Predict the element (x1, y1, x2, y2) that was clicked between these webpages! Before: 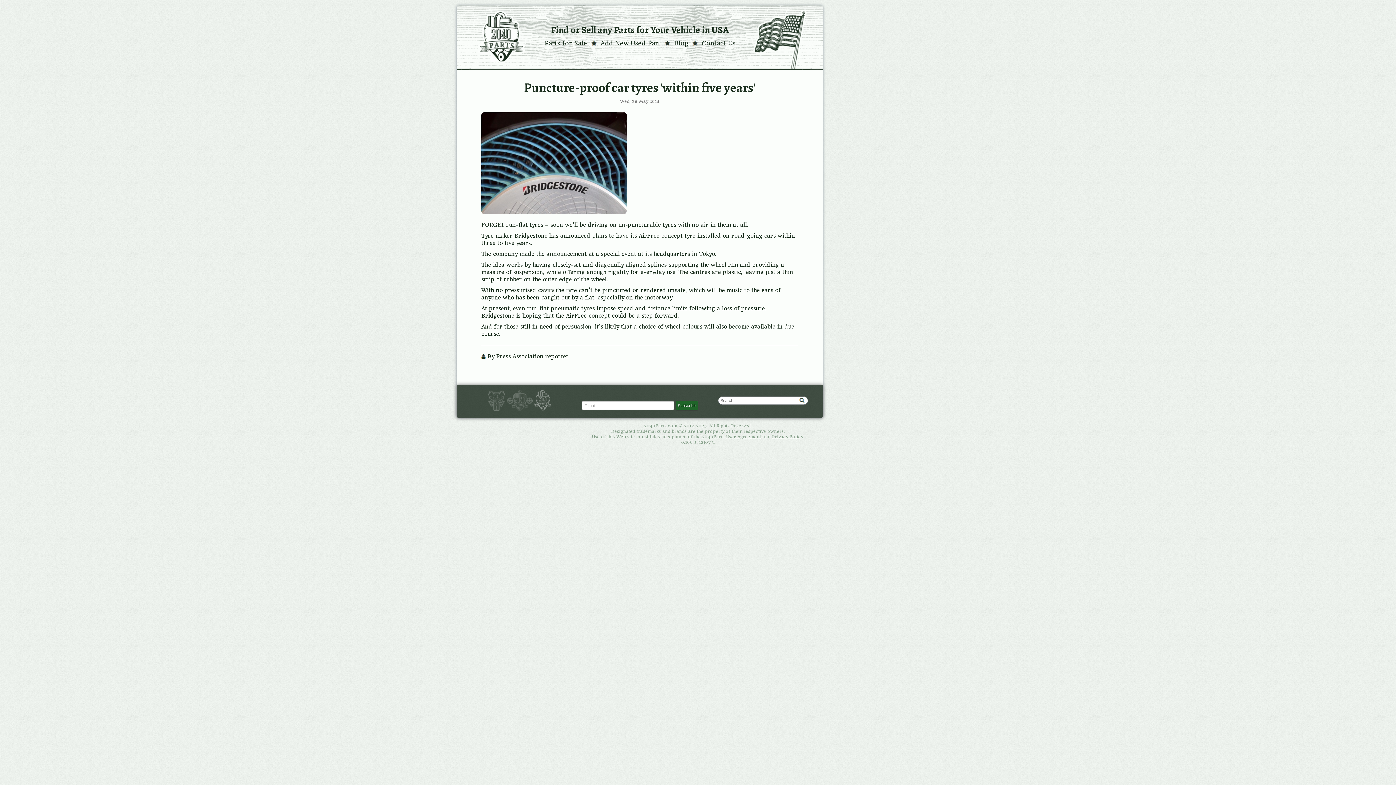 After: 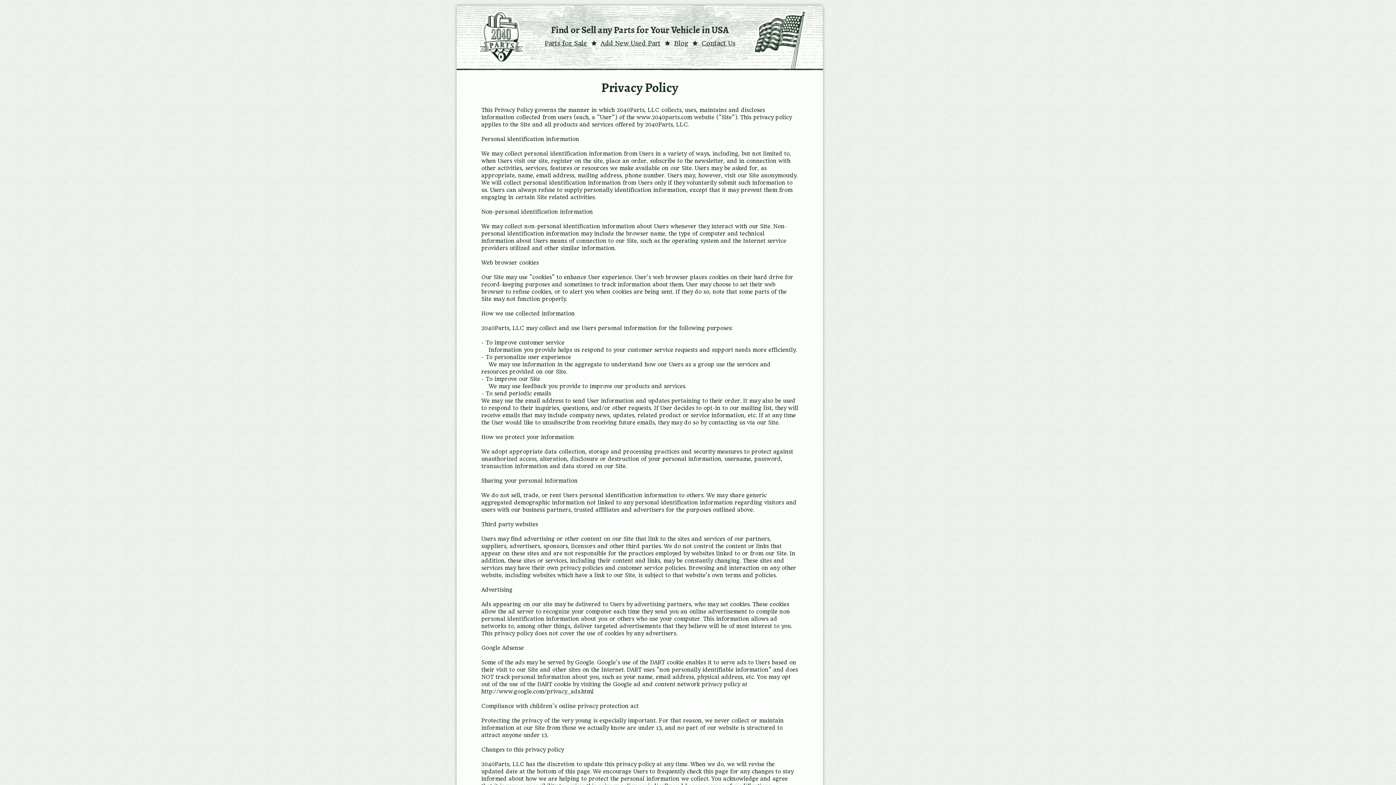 Action: bbox: (772, 434, 803, 439) label: Privacy Policy